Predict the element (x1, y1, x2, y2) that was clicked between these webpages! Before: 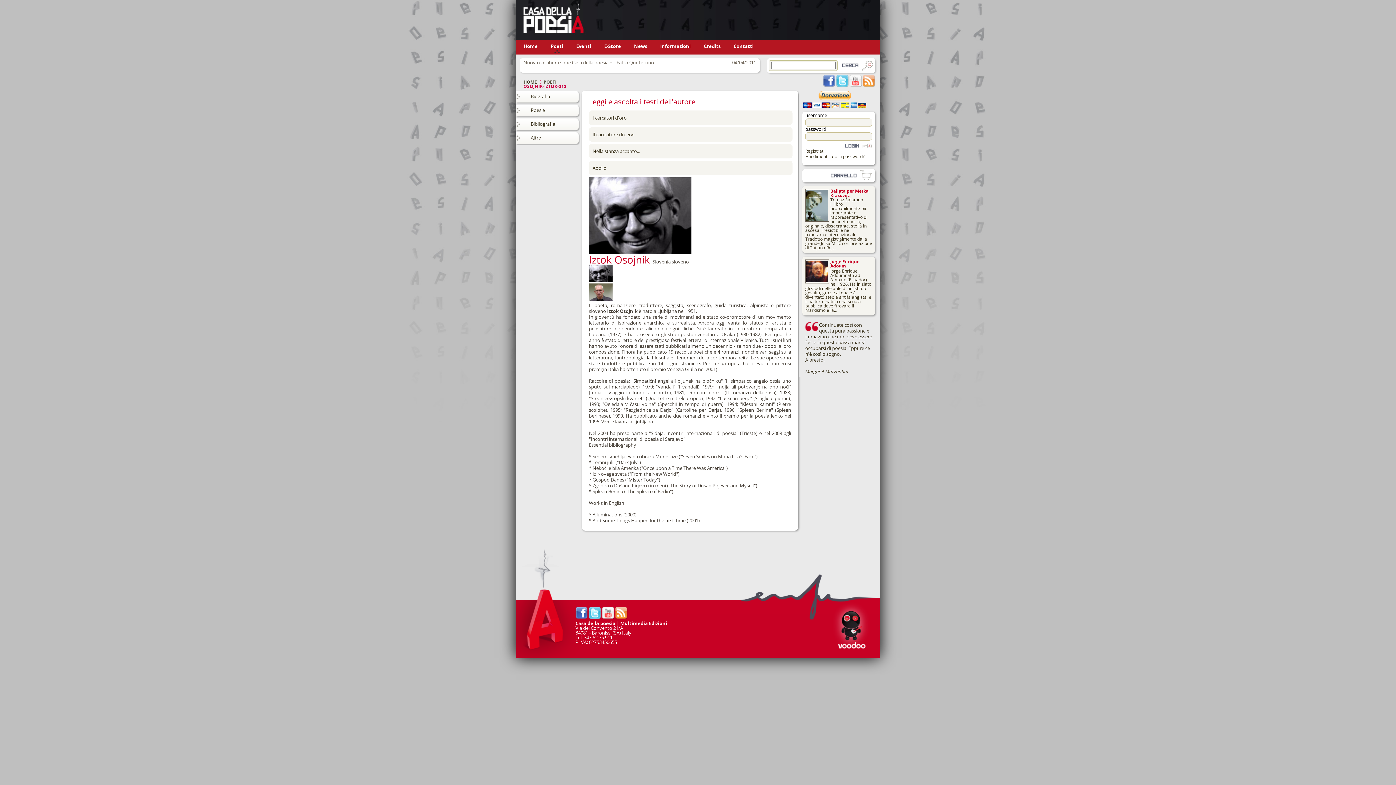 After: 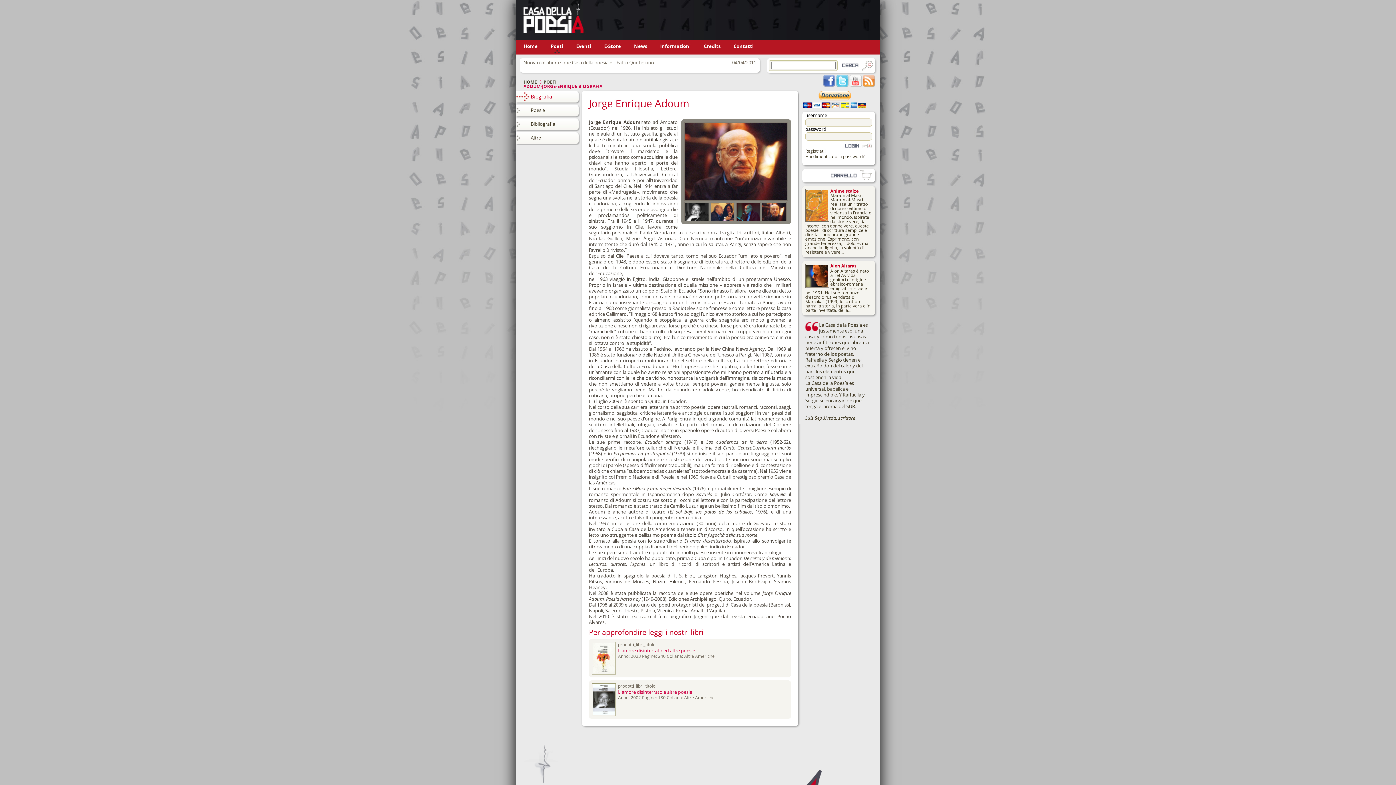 Action: bbox: (830, 188, 859, 194) label: Jorge Enrique